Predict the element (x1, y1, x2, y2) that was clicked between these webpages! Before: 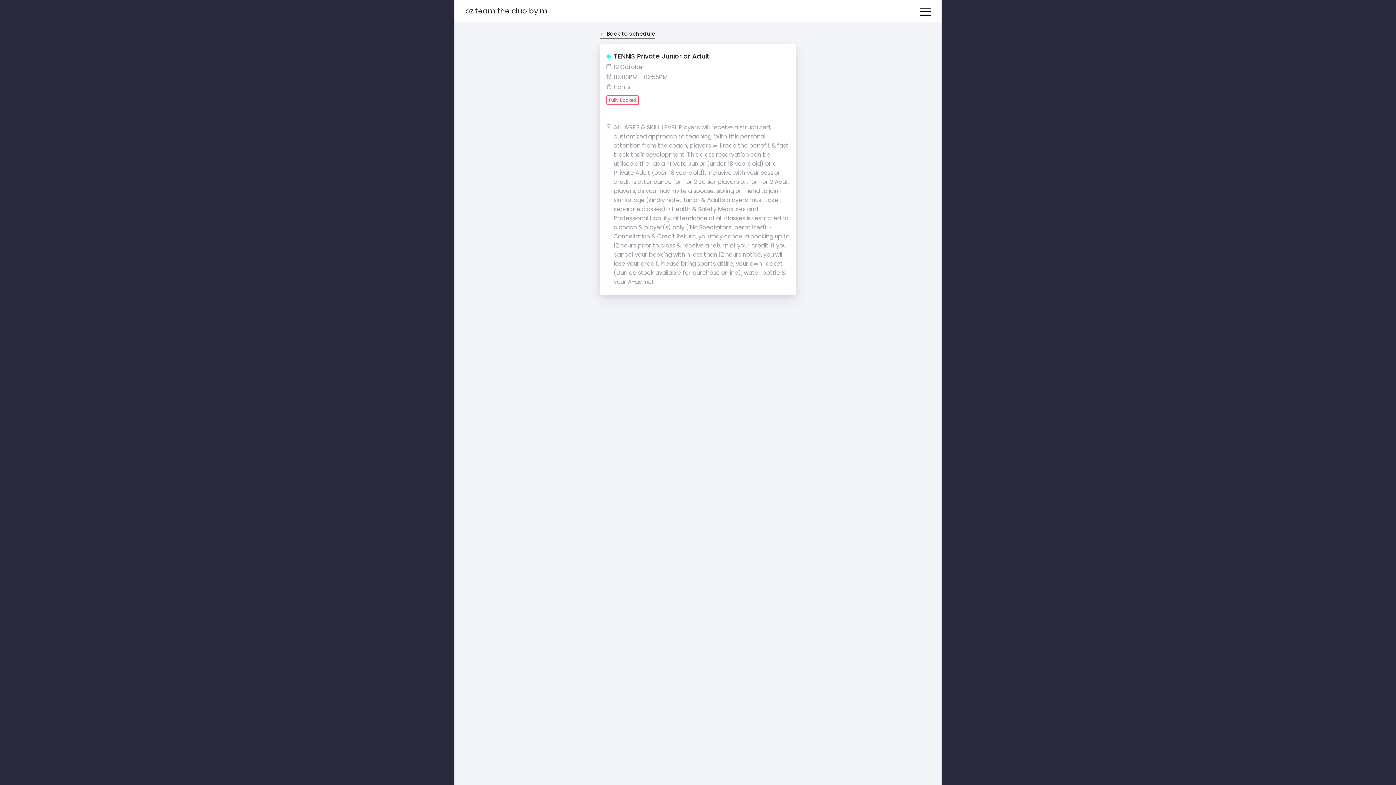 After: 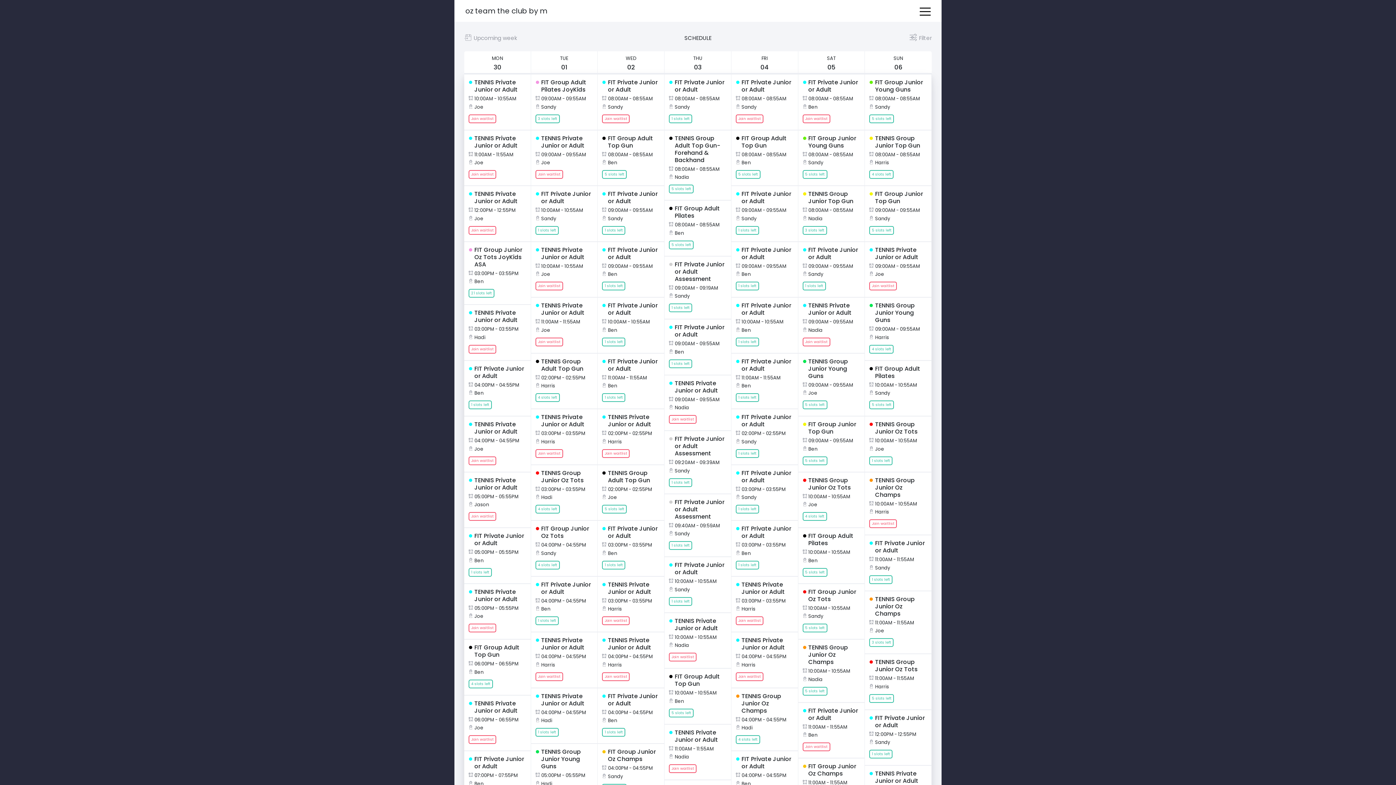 Action: bbox: (465, 5, 547, 16) label: oz team the club by m